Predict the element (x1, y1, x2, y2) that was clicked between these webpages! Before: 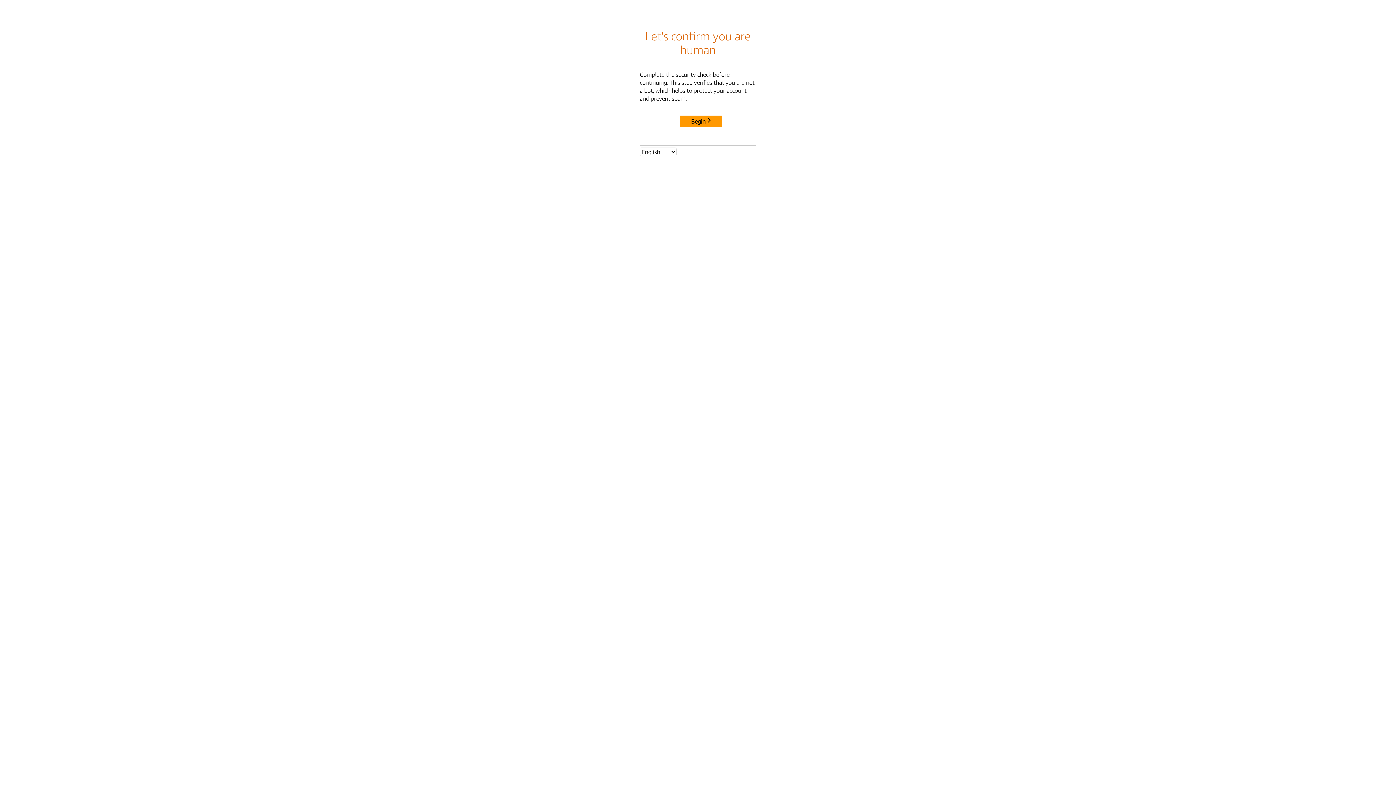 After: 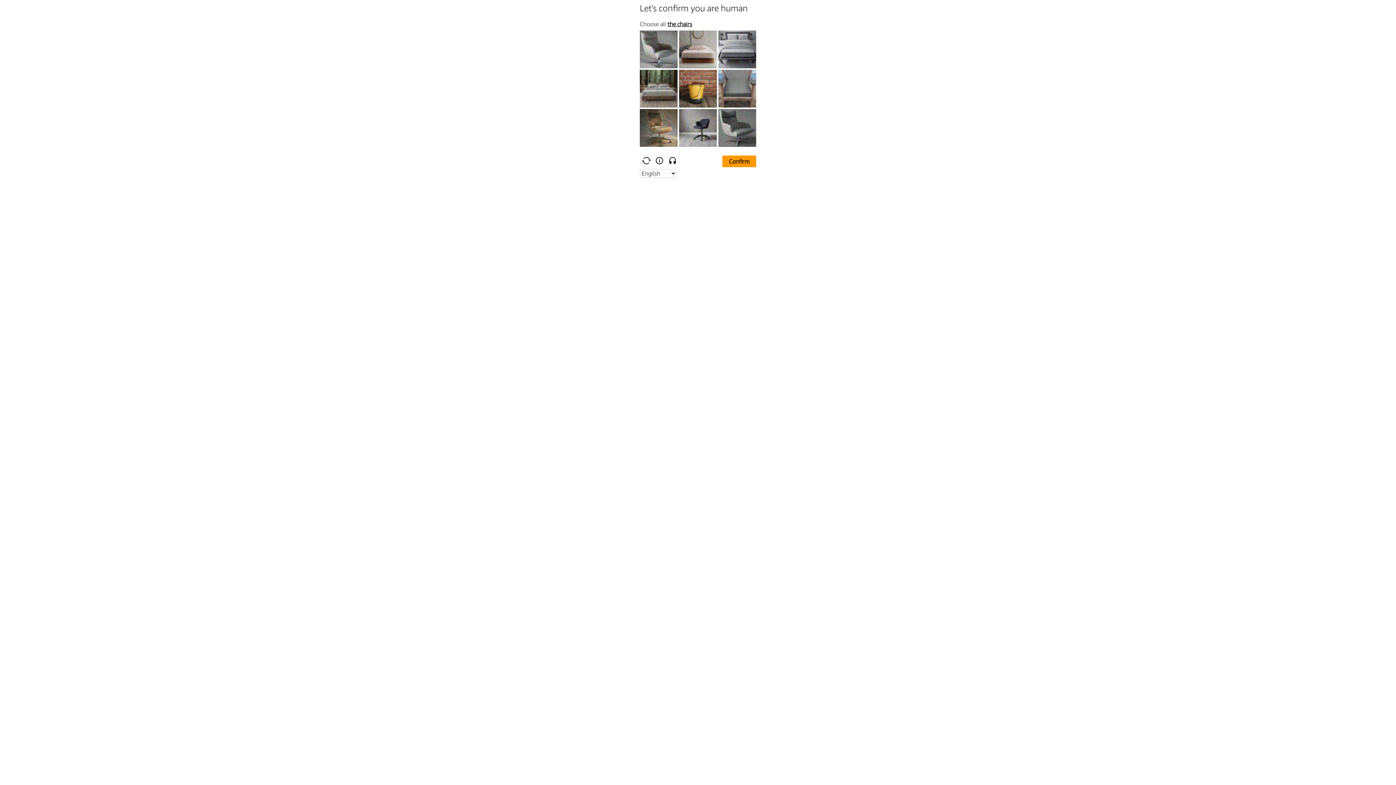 Action: label: Begin bbox: (680, 115, 722, 127)